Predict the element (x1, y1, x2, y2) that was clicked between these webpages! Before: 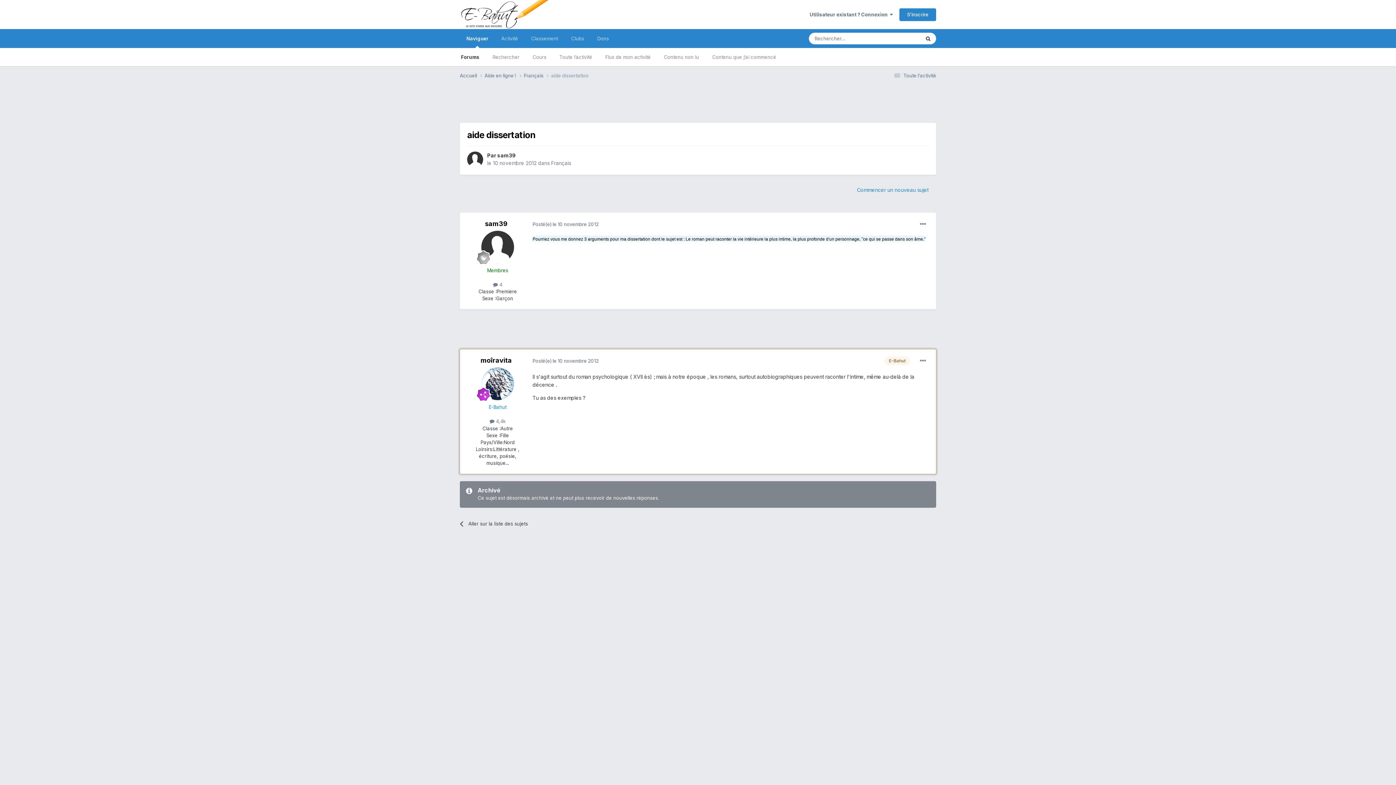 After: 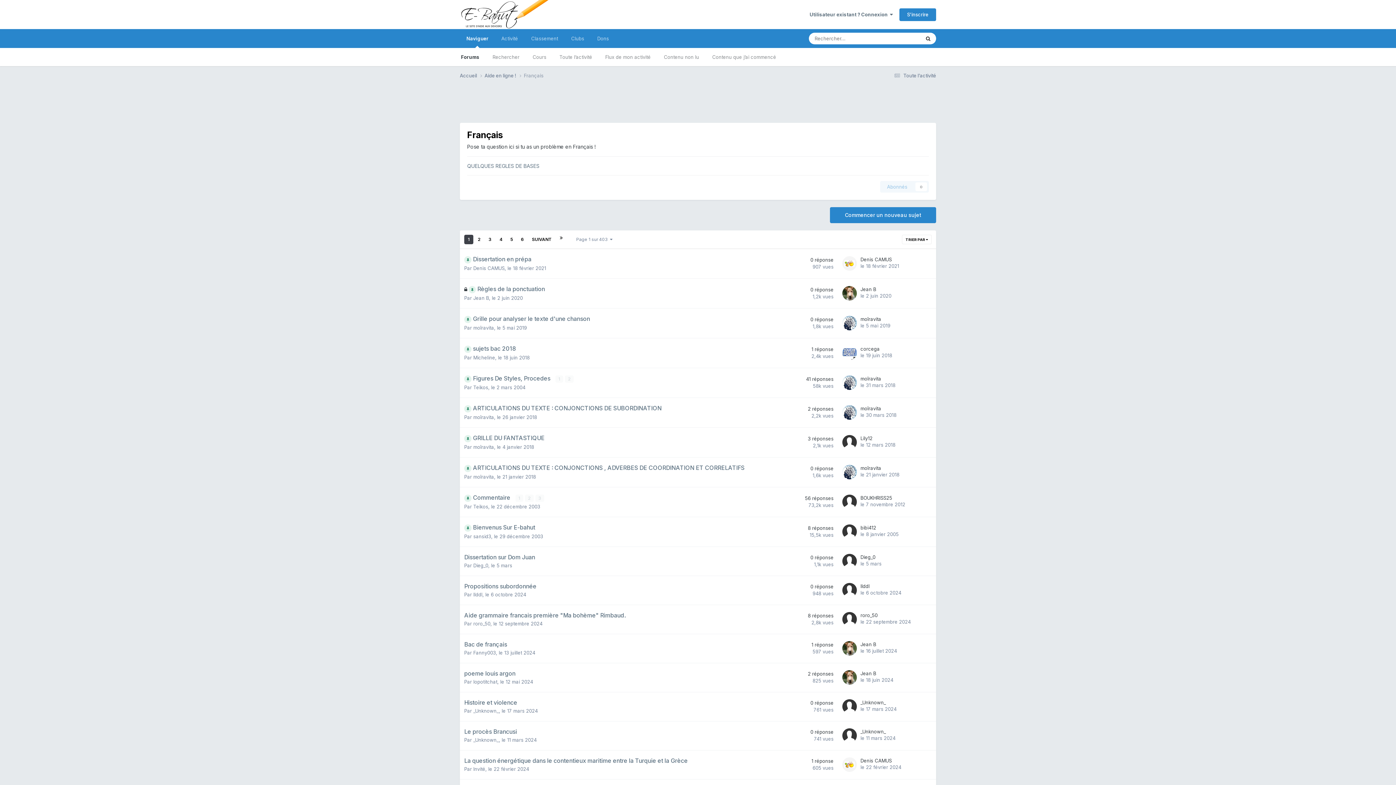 Action: label: Français bbox: (551, 160, 571, 166)